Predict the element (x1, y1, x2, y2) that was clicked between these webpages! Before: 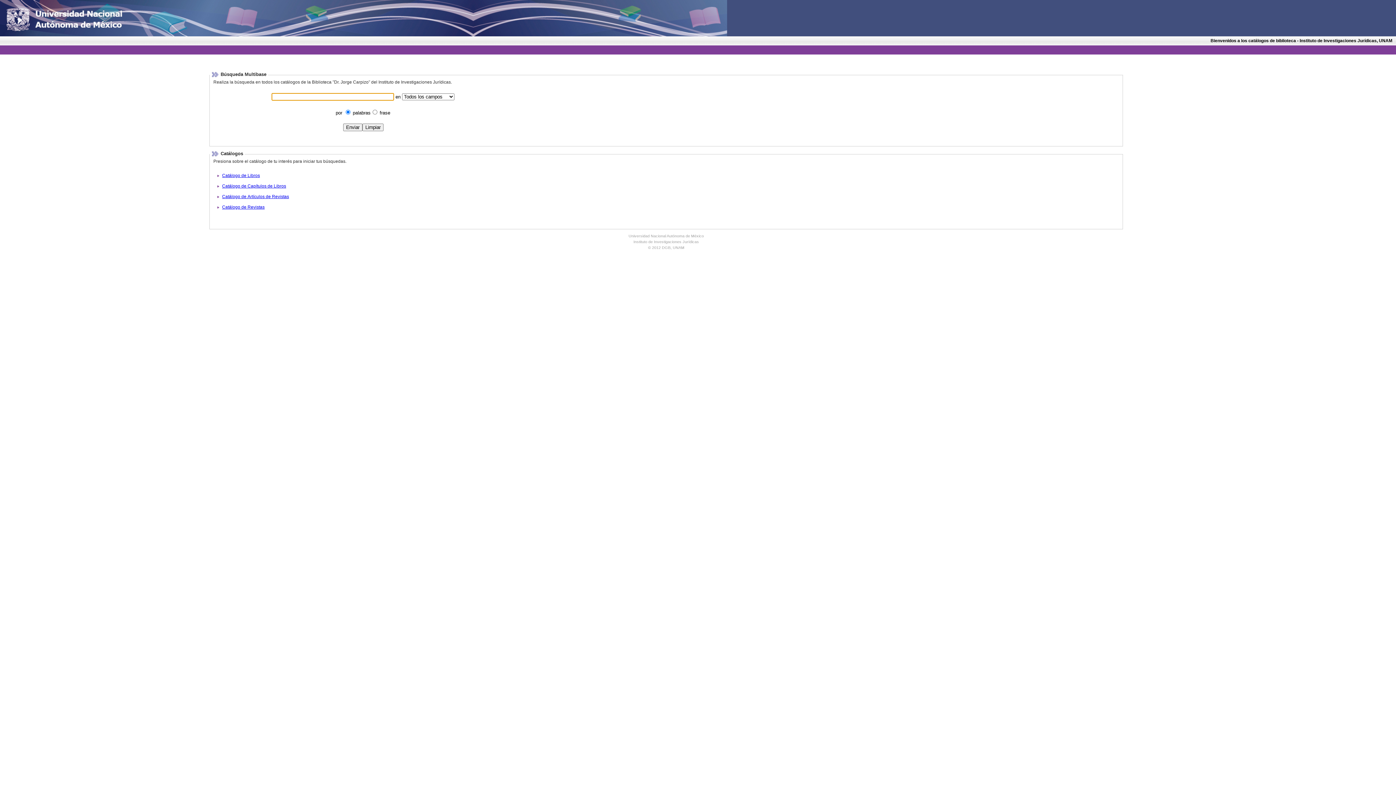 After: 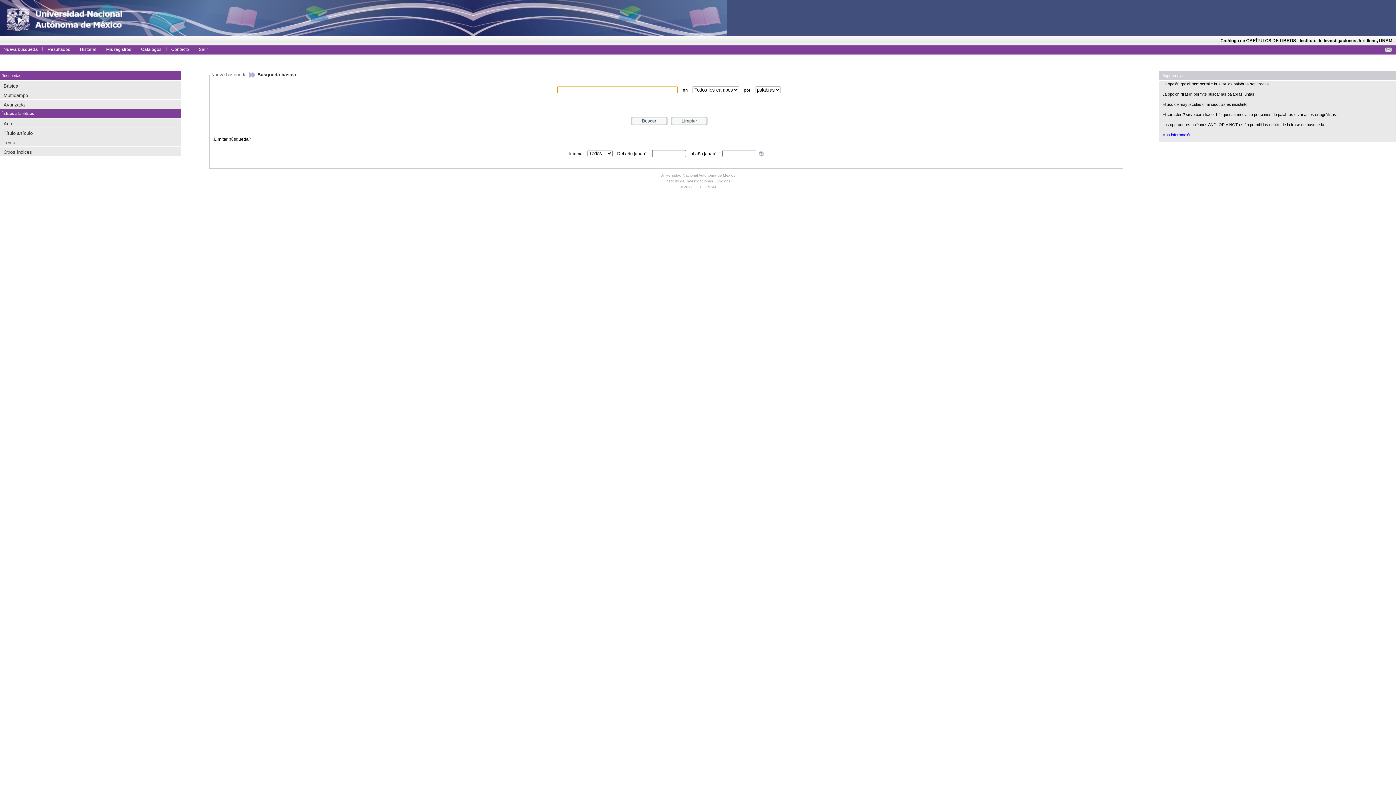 Action: bbox: (222, 183, 286, 188) label: Catálogo de Capítulos de Libros